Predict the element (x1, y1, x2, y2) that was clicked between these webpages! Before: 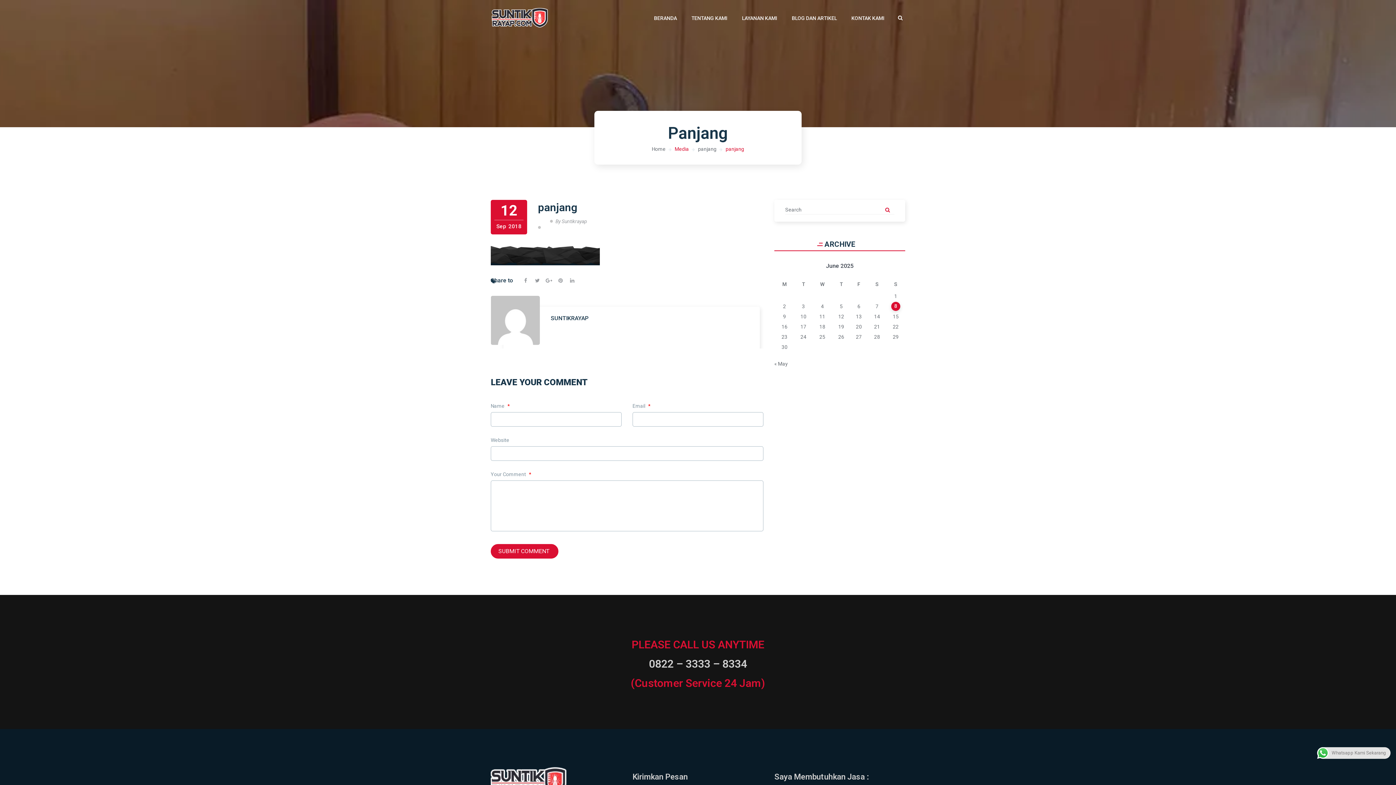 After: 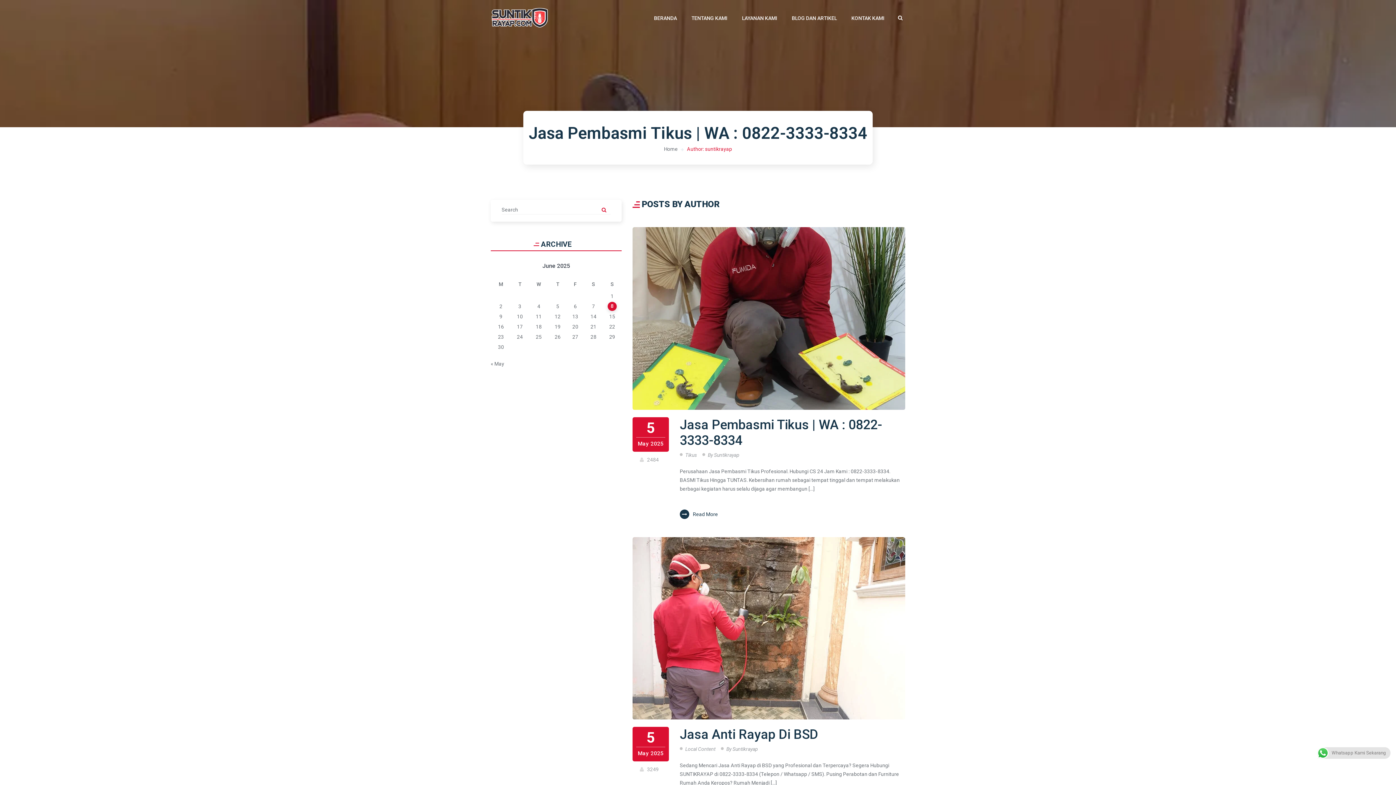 Action: bbox: (490, 295, 540, 344)